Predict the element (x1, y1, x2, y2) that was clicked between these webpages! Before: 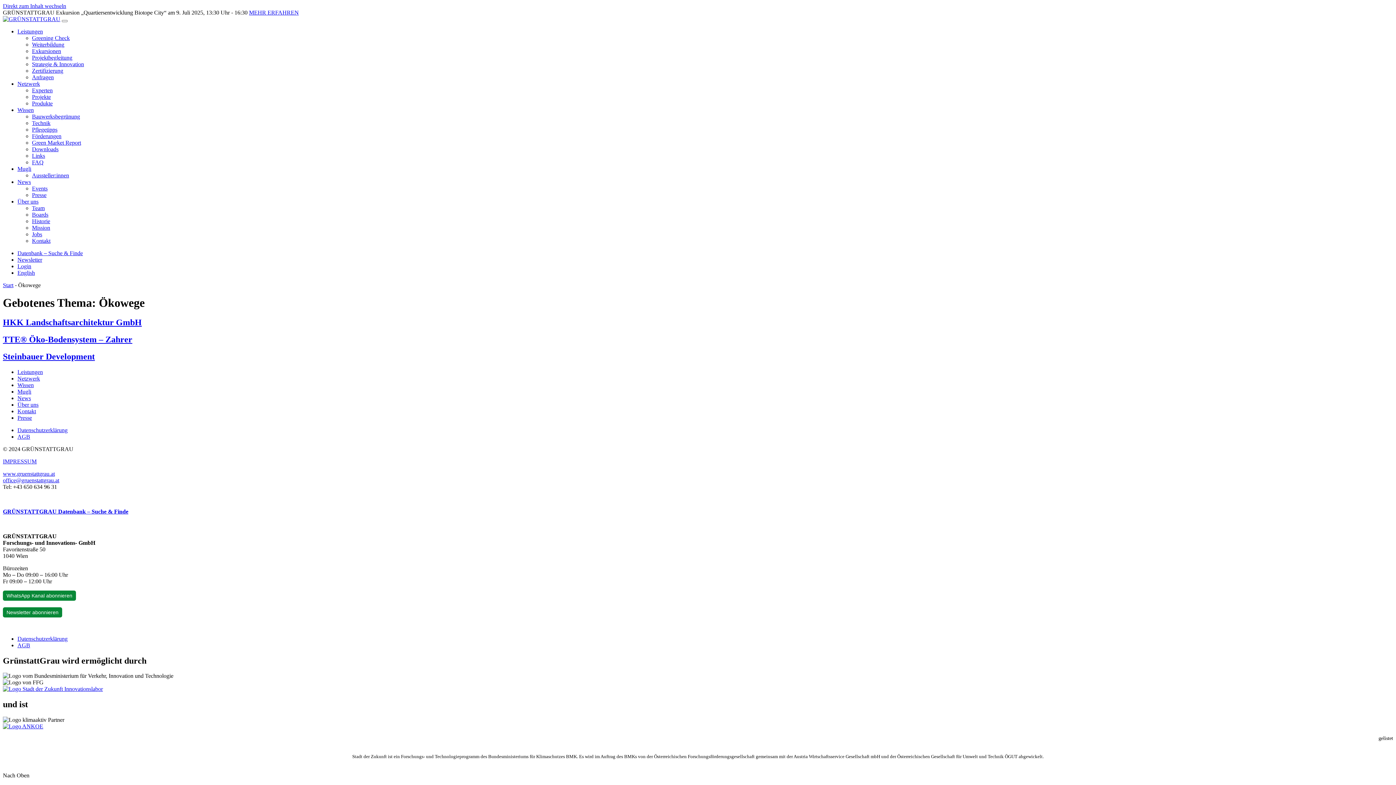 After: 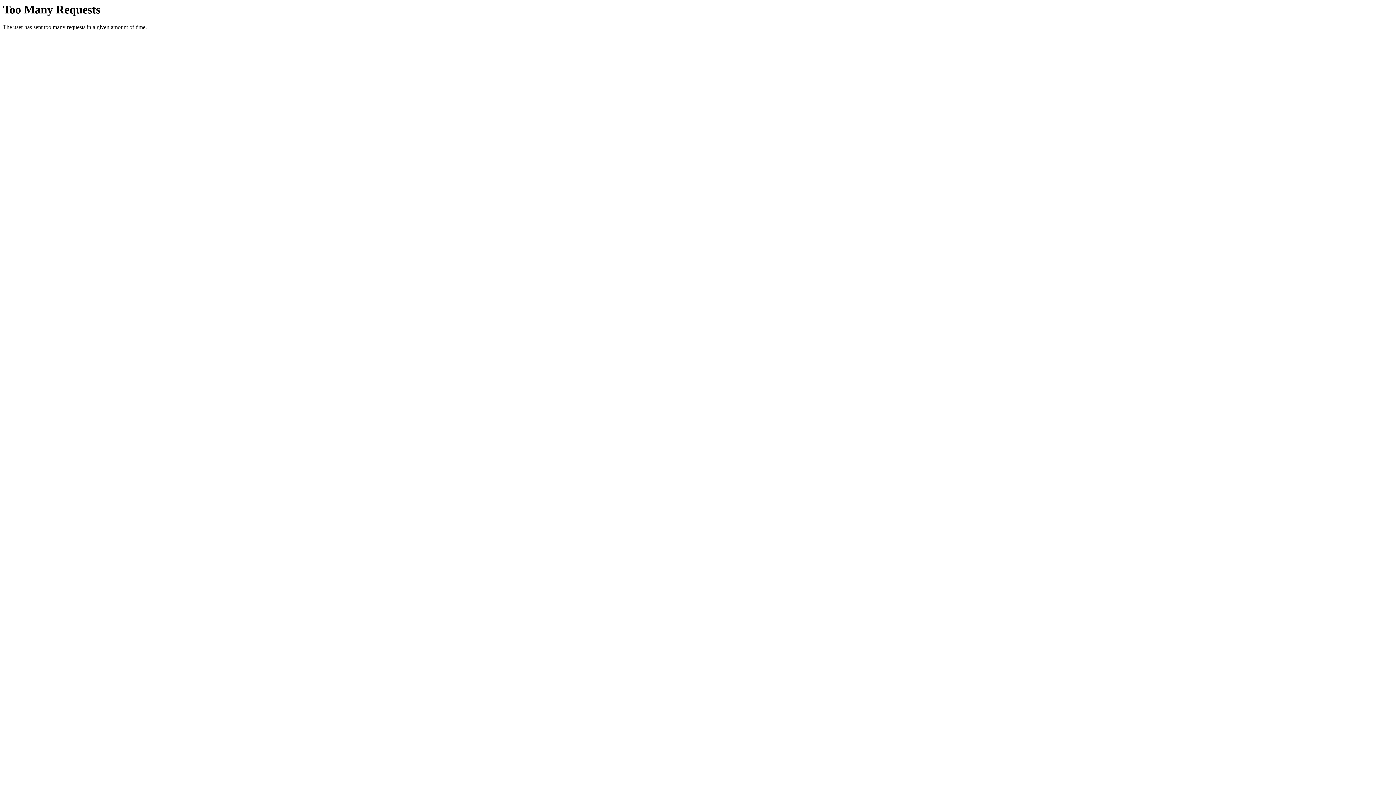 Action: label: Bauwerksbegrünung bbox: (32, 113, 80, 119)